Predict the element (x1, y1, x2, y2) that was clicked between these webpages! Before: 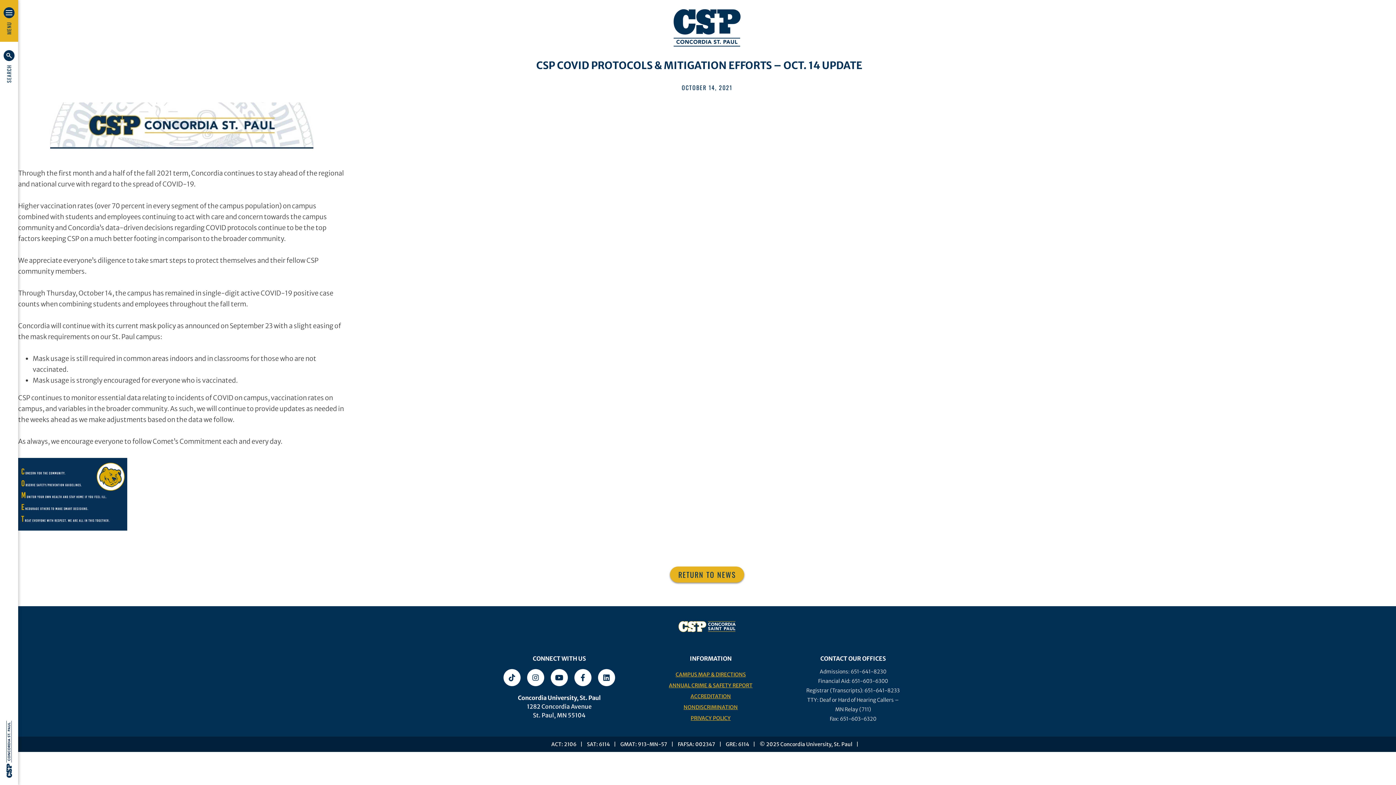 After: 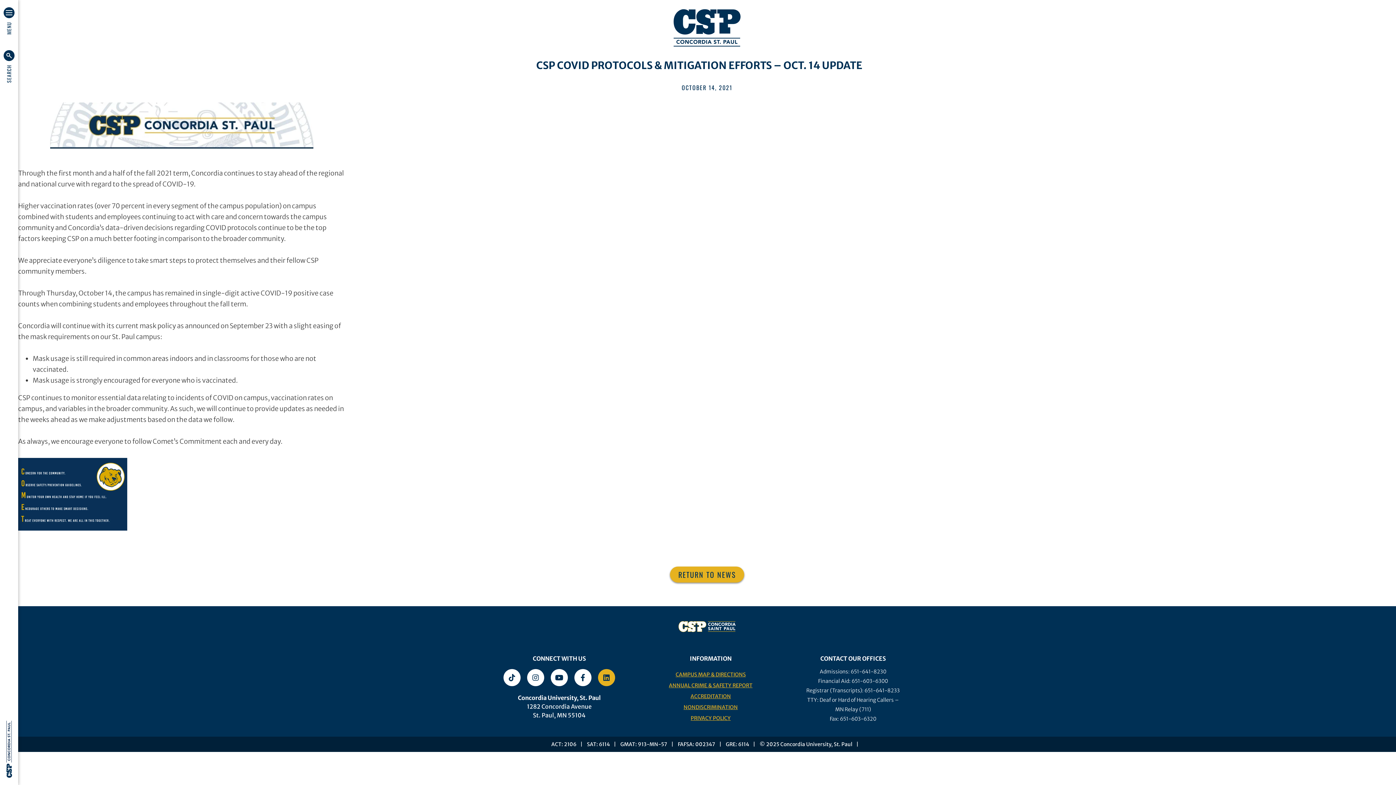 Action: label: LinkedIn bbox: (598, 669, 615, 686)